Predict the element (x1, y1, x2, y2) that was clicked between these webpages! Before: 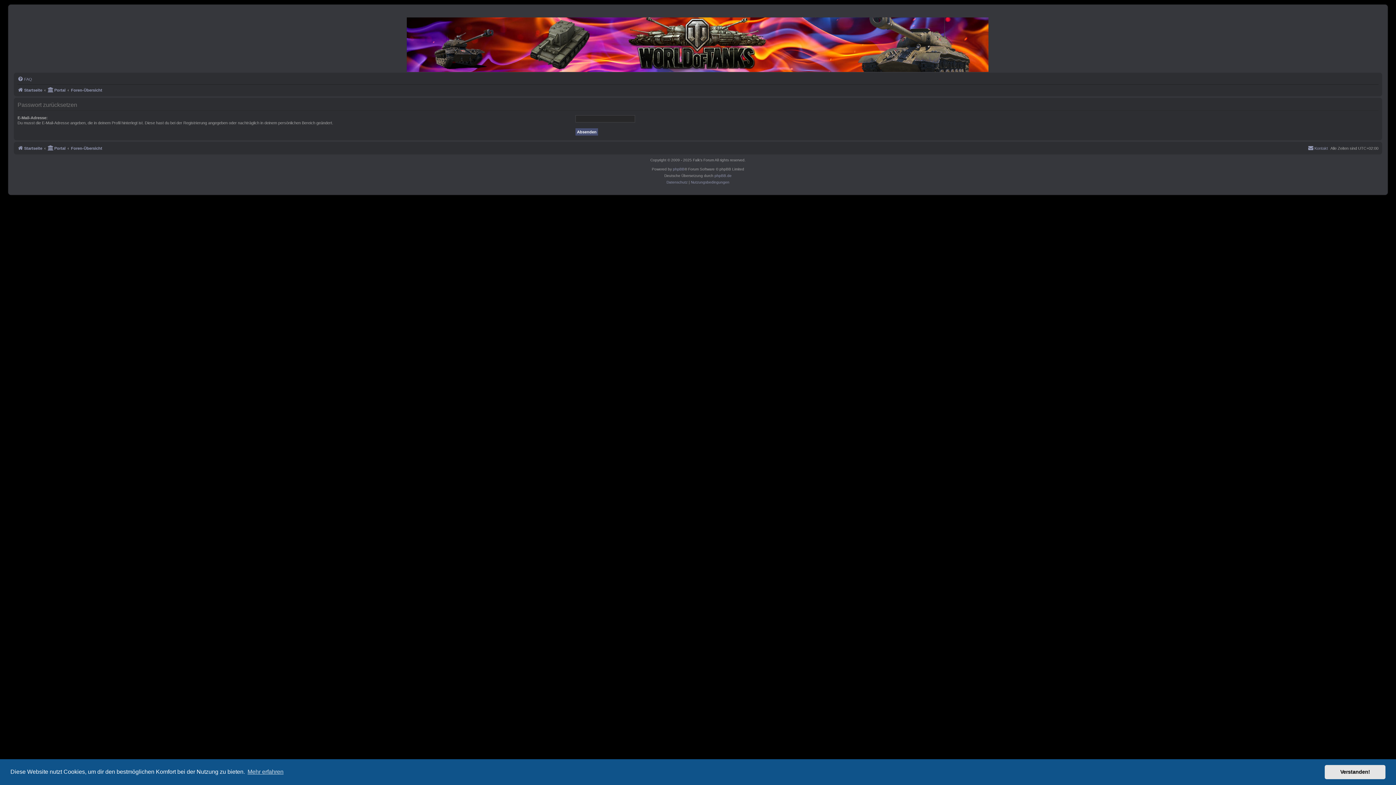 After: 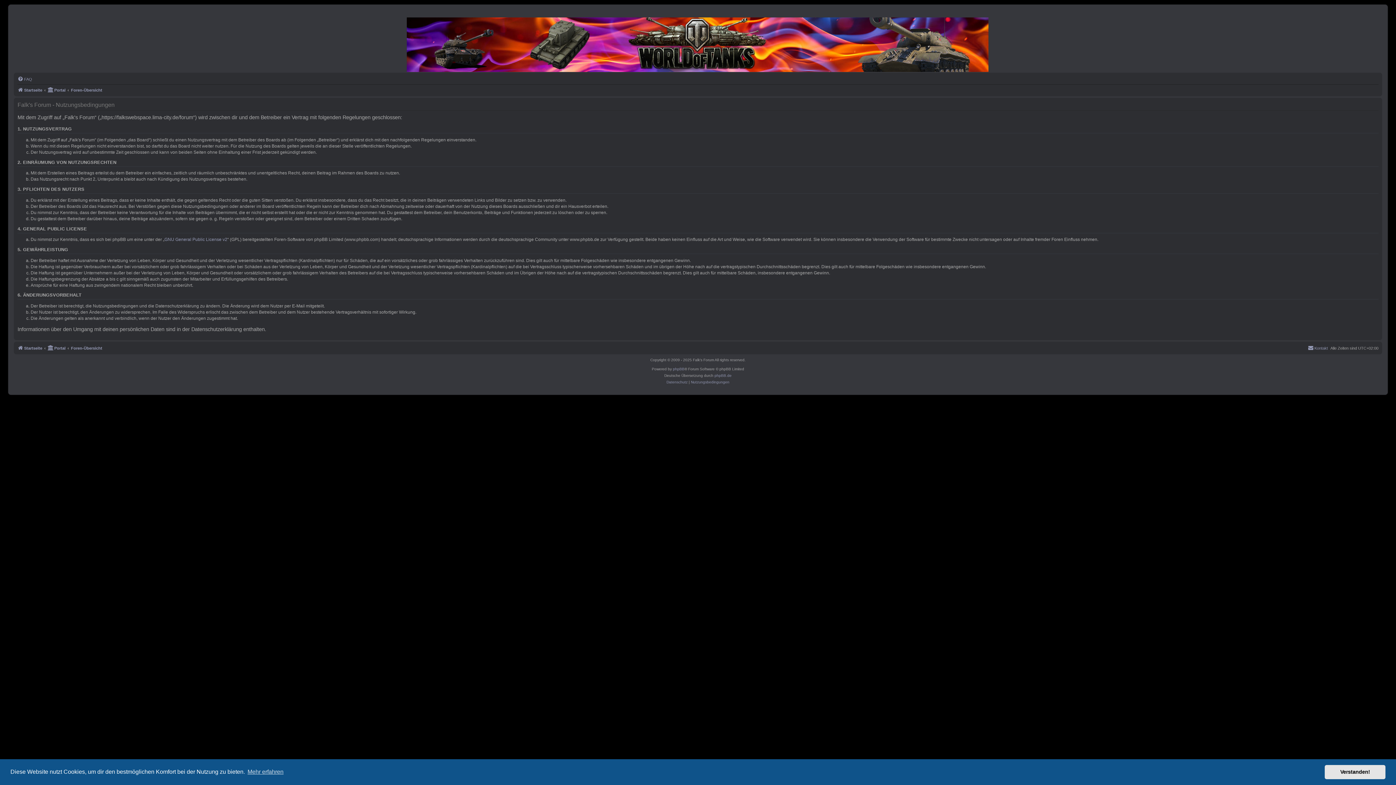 Action: bbox: (691, 179, 729, 185) label: Nutzungsbedingungen